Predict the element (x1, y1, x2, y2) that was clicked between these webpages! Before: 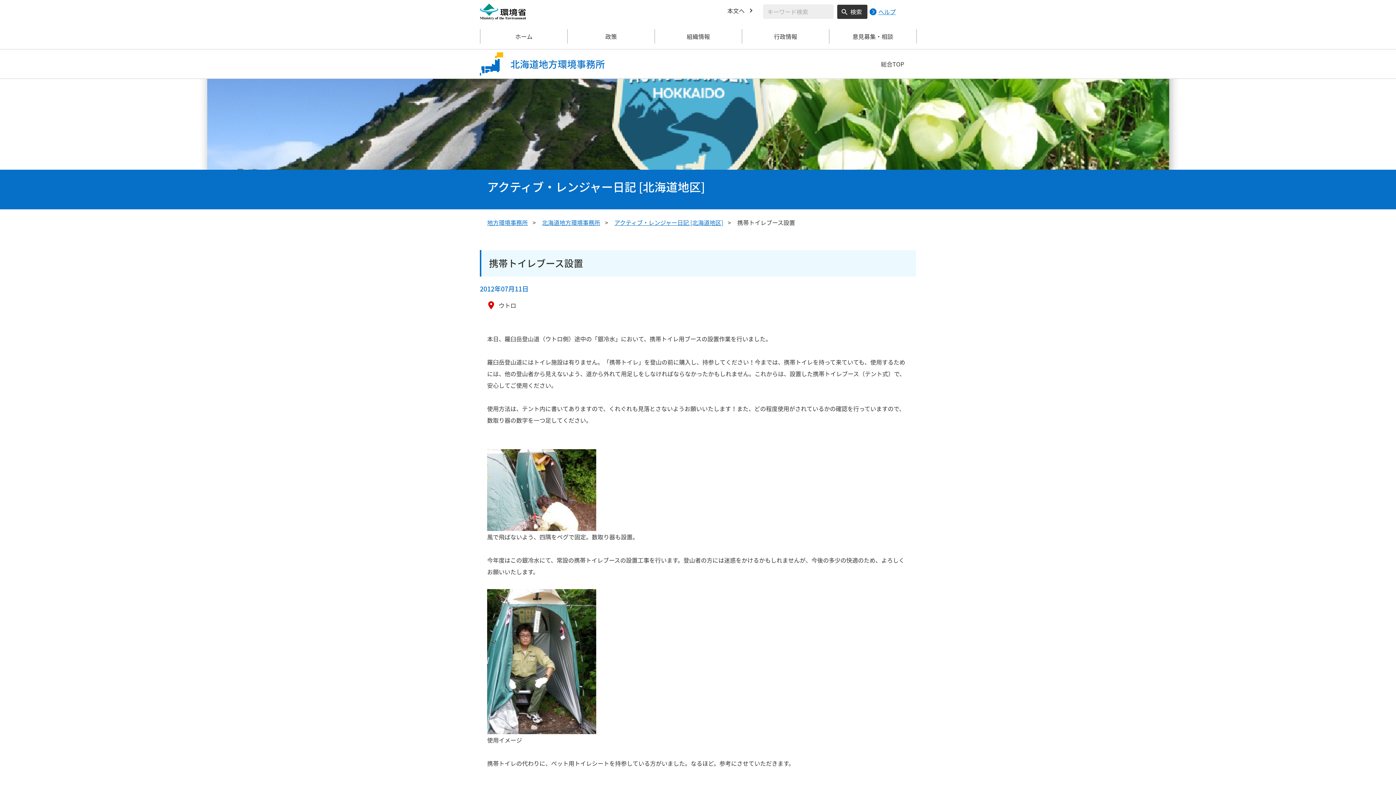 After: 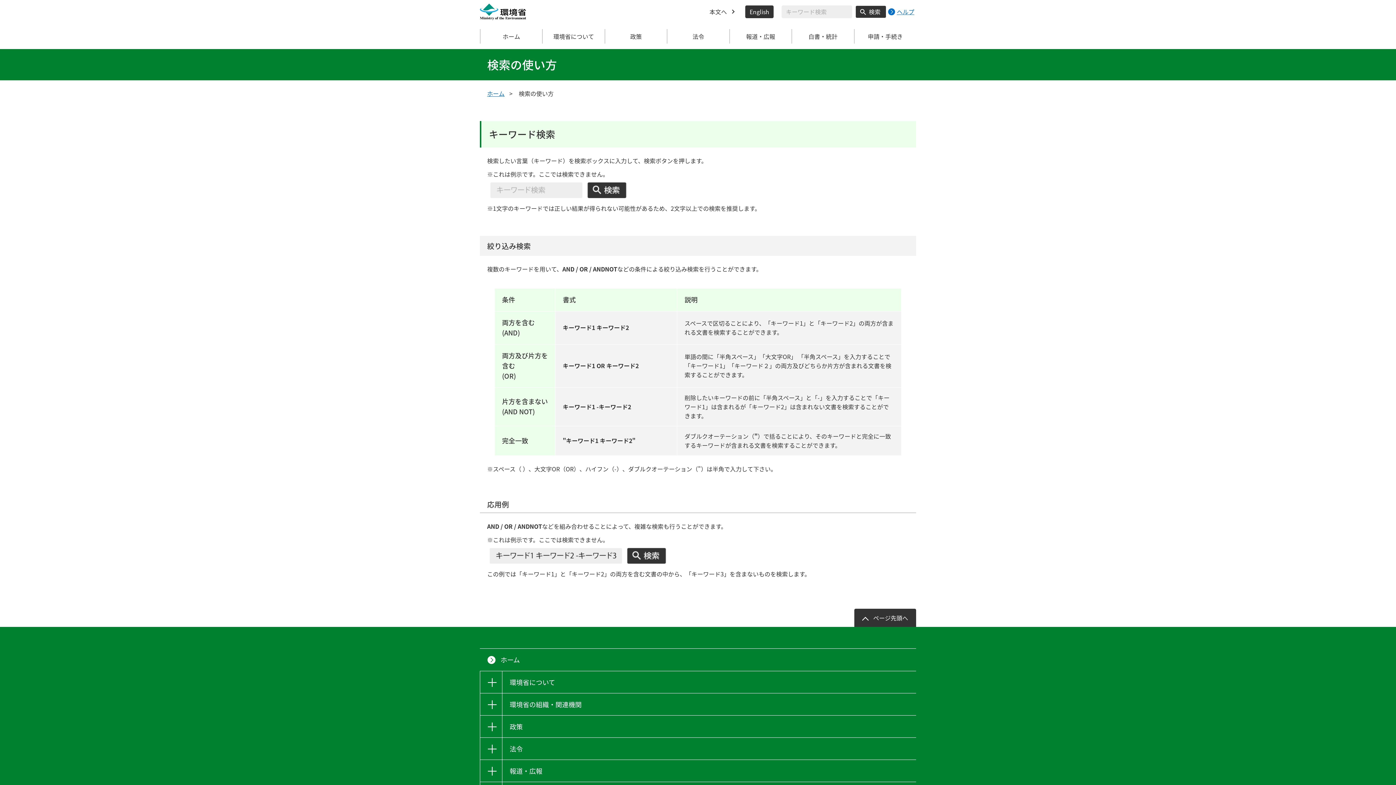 Action: label: ヘルプ bbox: (868, 5, 896, 17)